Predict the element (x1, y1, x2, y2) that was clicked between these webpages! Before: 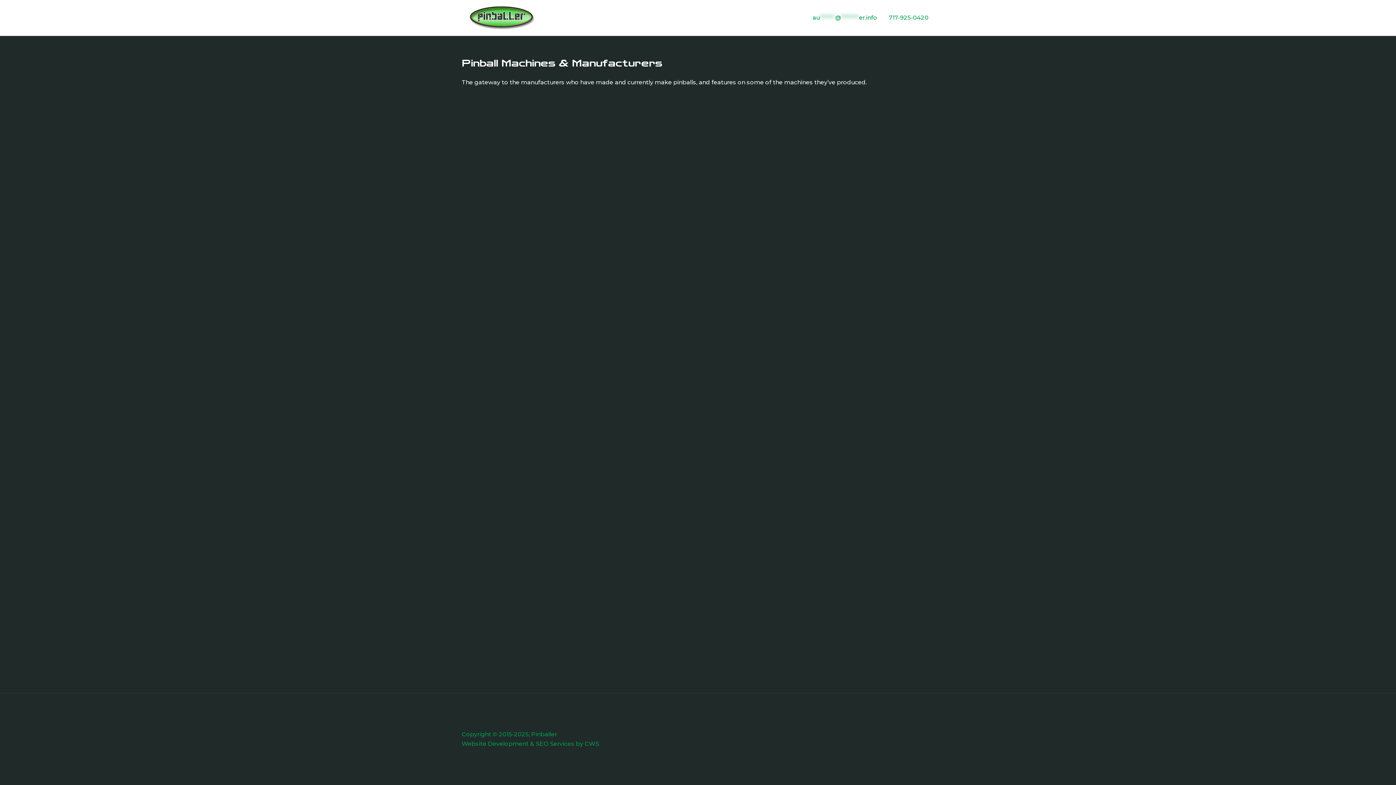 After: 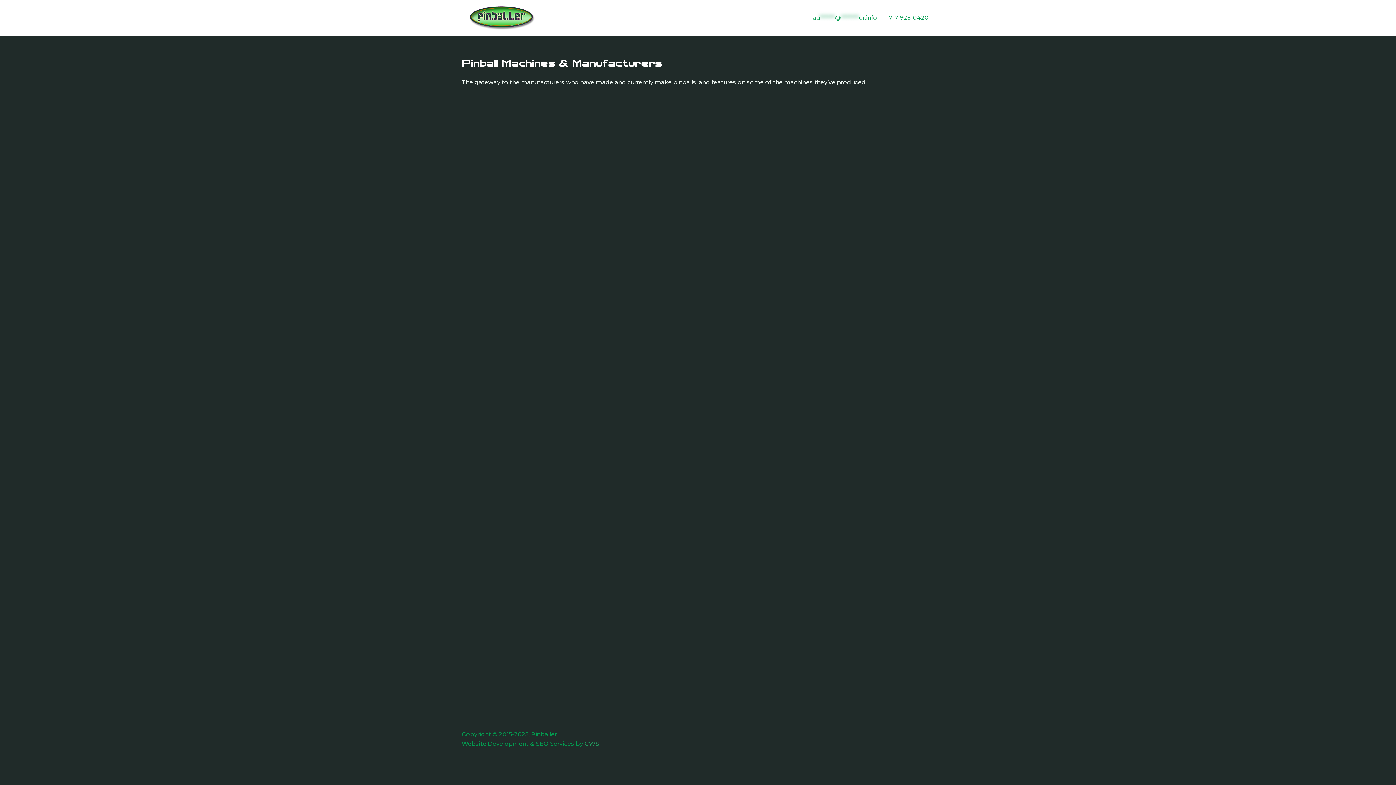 Action: bbox: (584, 740, 599, 747) label: CWS